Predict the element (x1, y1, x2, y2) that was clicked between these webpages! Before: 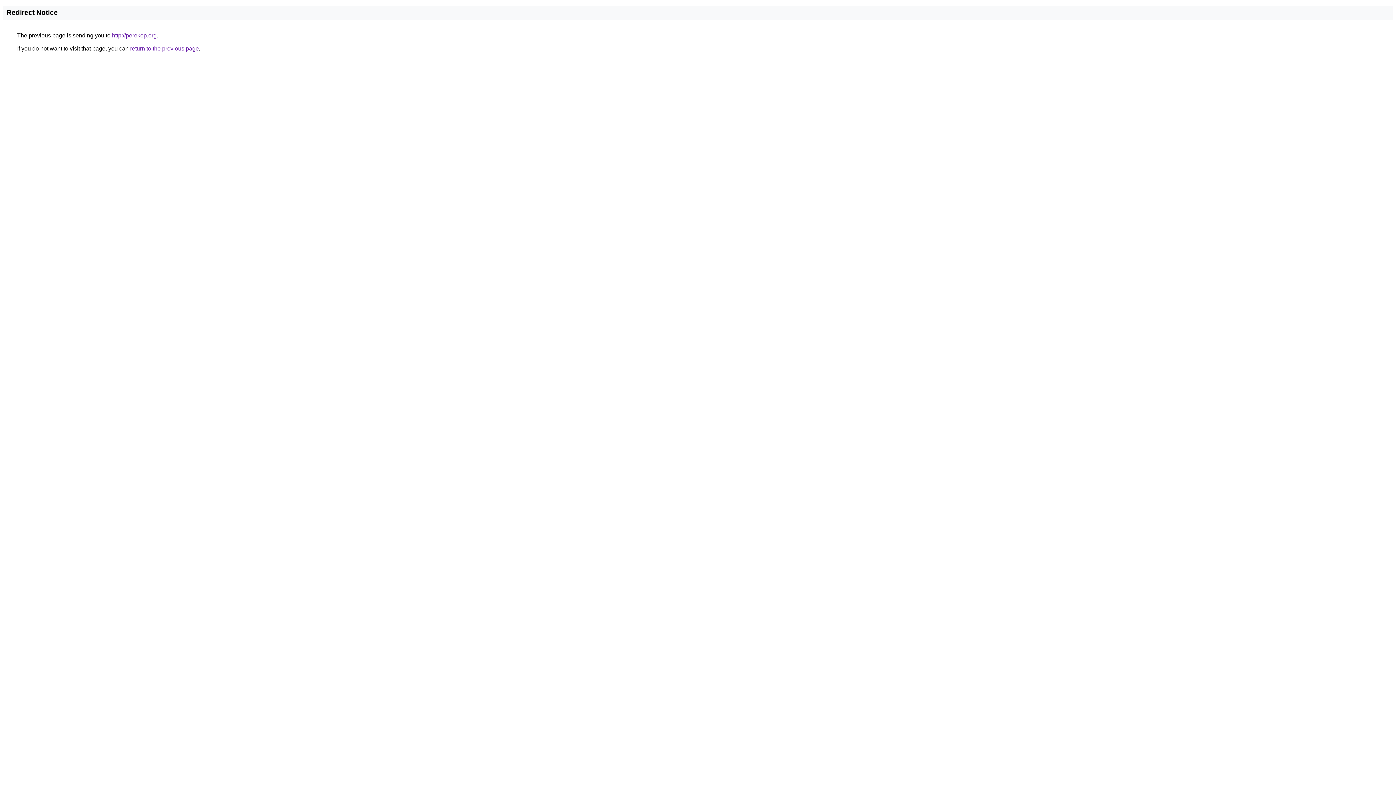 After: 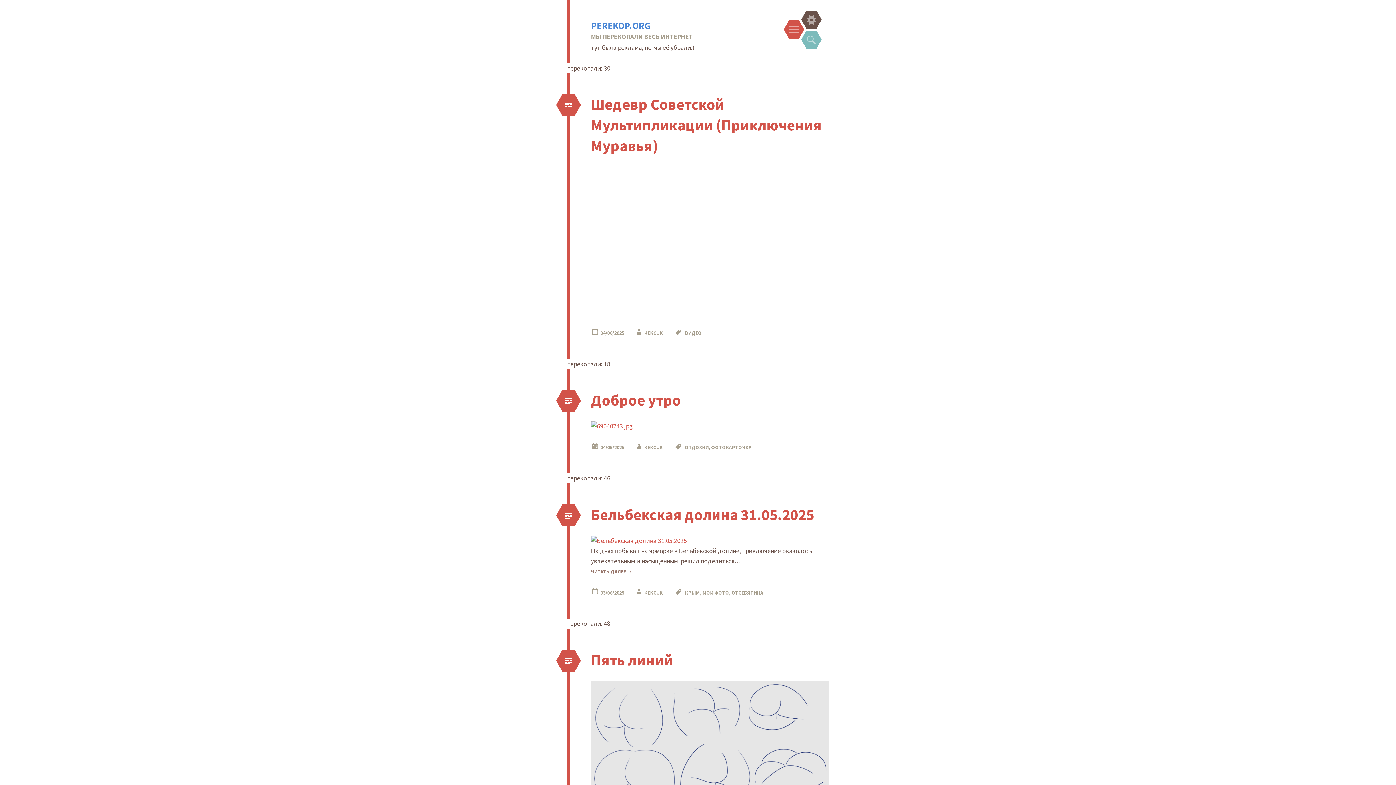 Action: bbox: (112, 32, 156, 38) label: http://perekop.org